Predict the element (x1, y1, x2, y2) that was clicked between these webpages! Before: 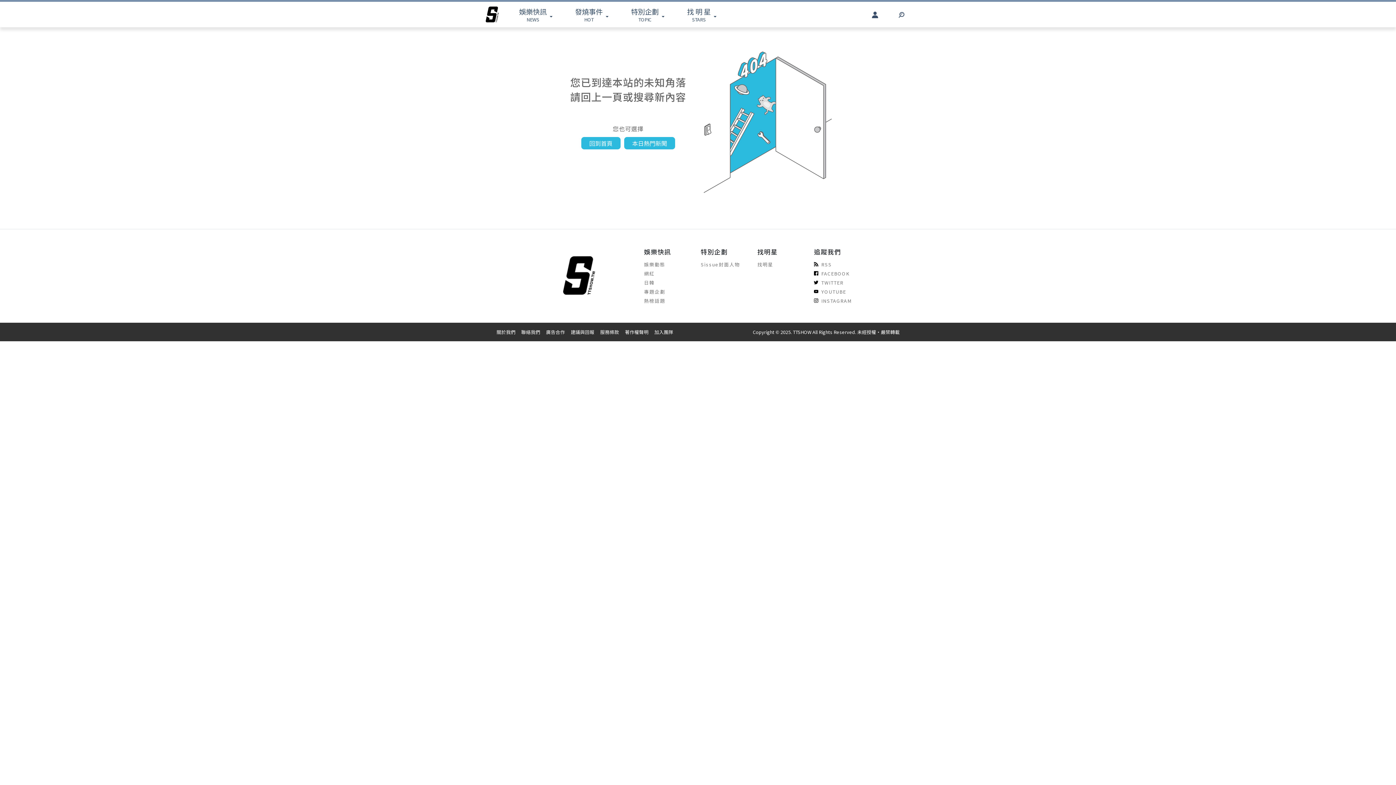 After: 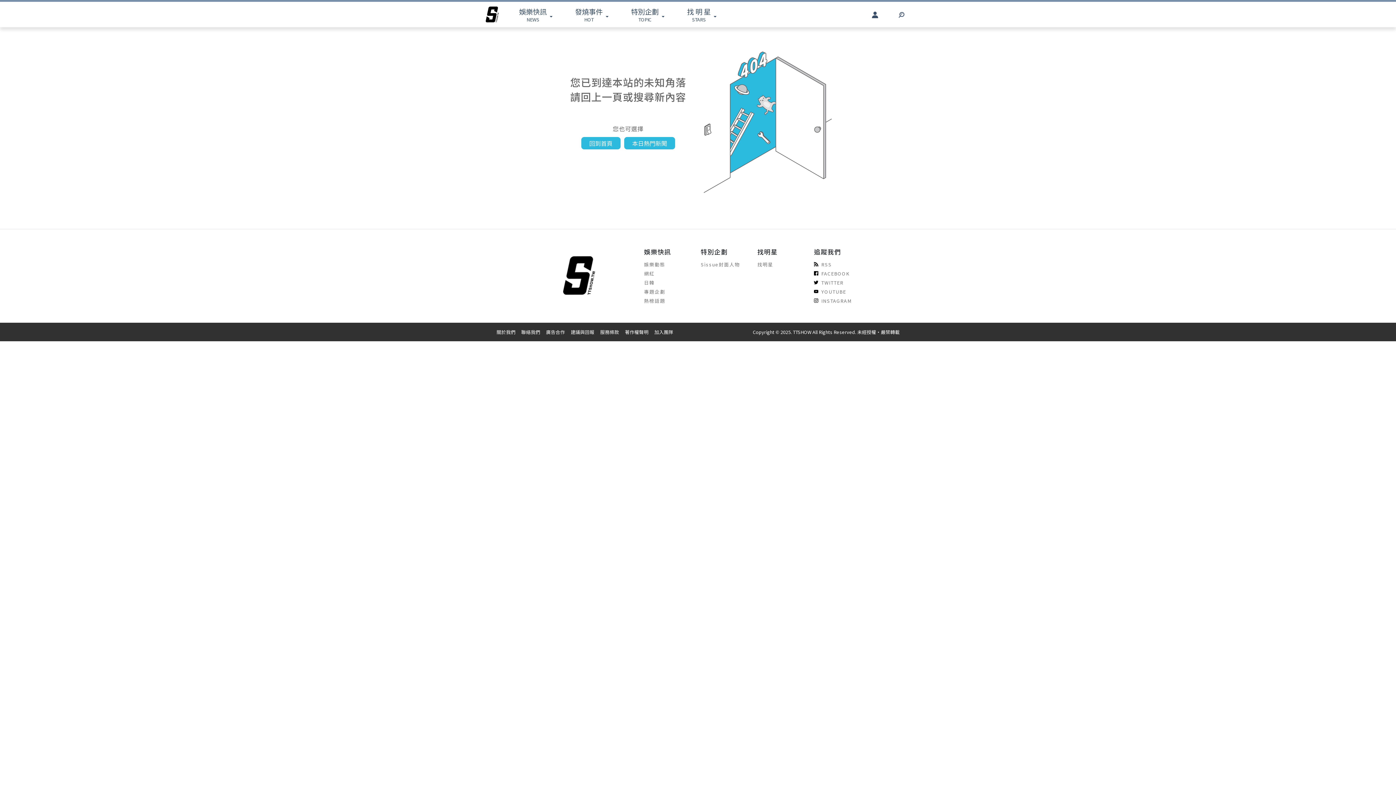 Action: bbox: (814, 297, 851, 304) label: INSTAGRAM